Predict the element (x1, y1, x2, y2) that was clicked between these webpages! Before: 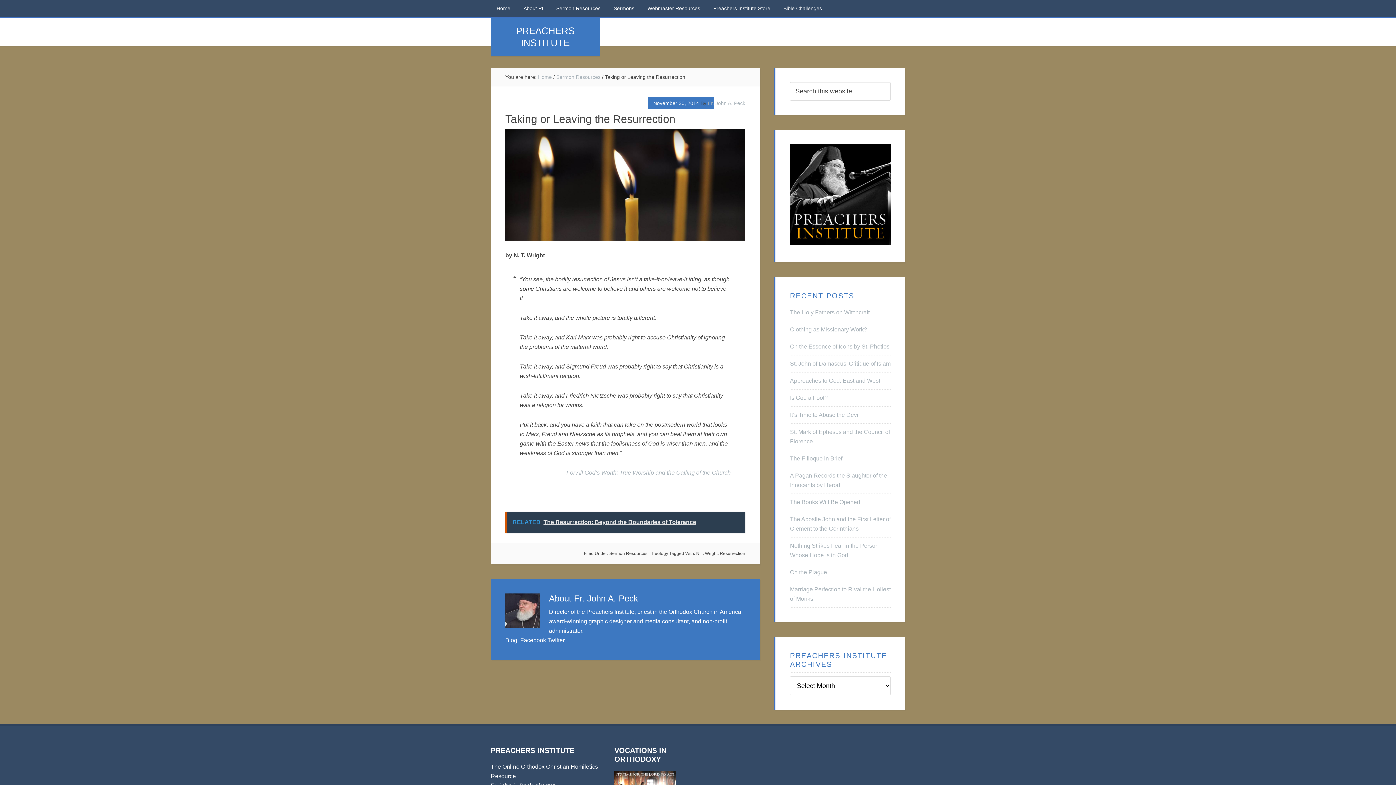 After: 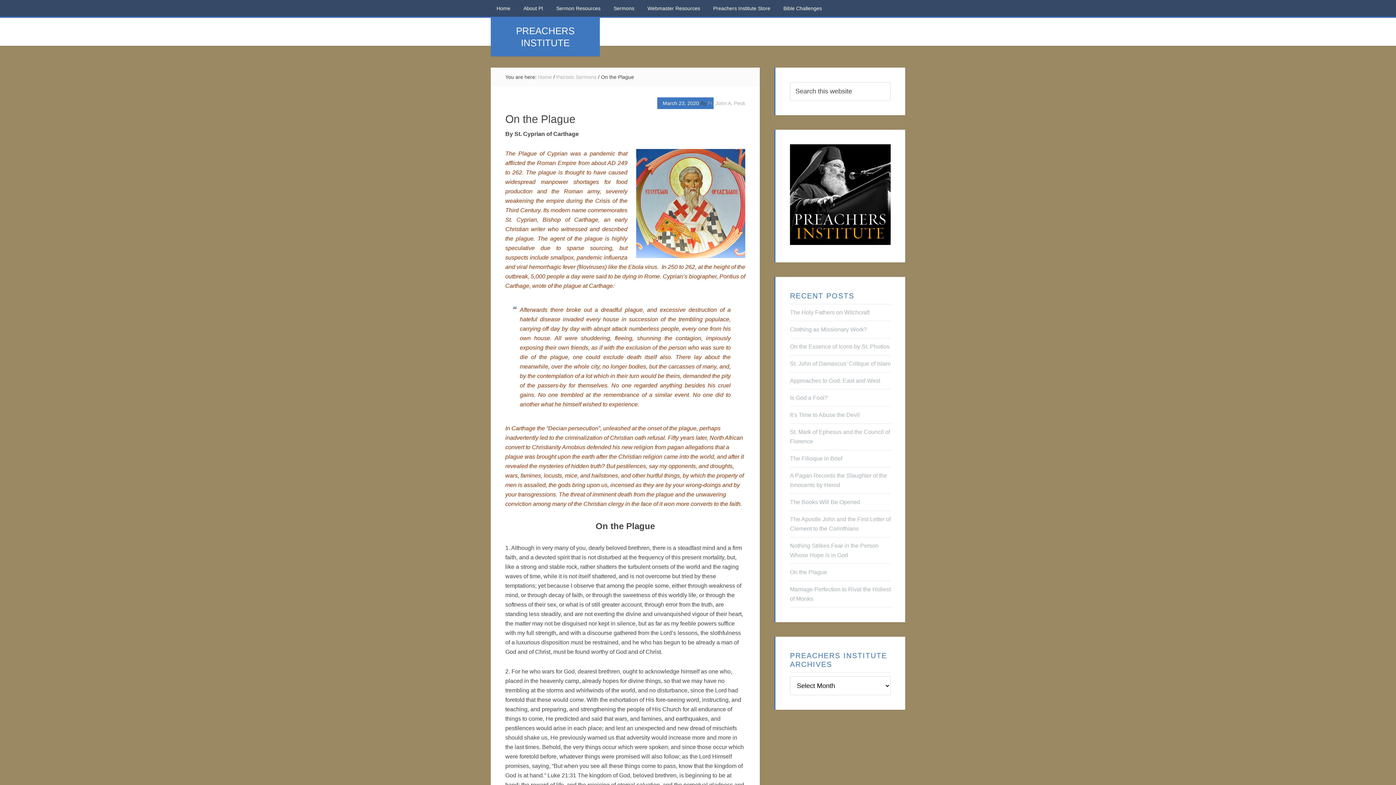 Action: label: On the Plague bbox: (790, 569, 827, 575)